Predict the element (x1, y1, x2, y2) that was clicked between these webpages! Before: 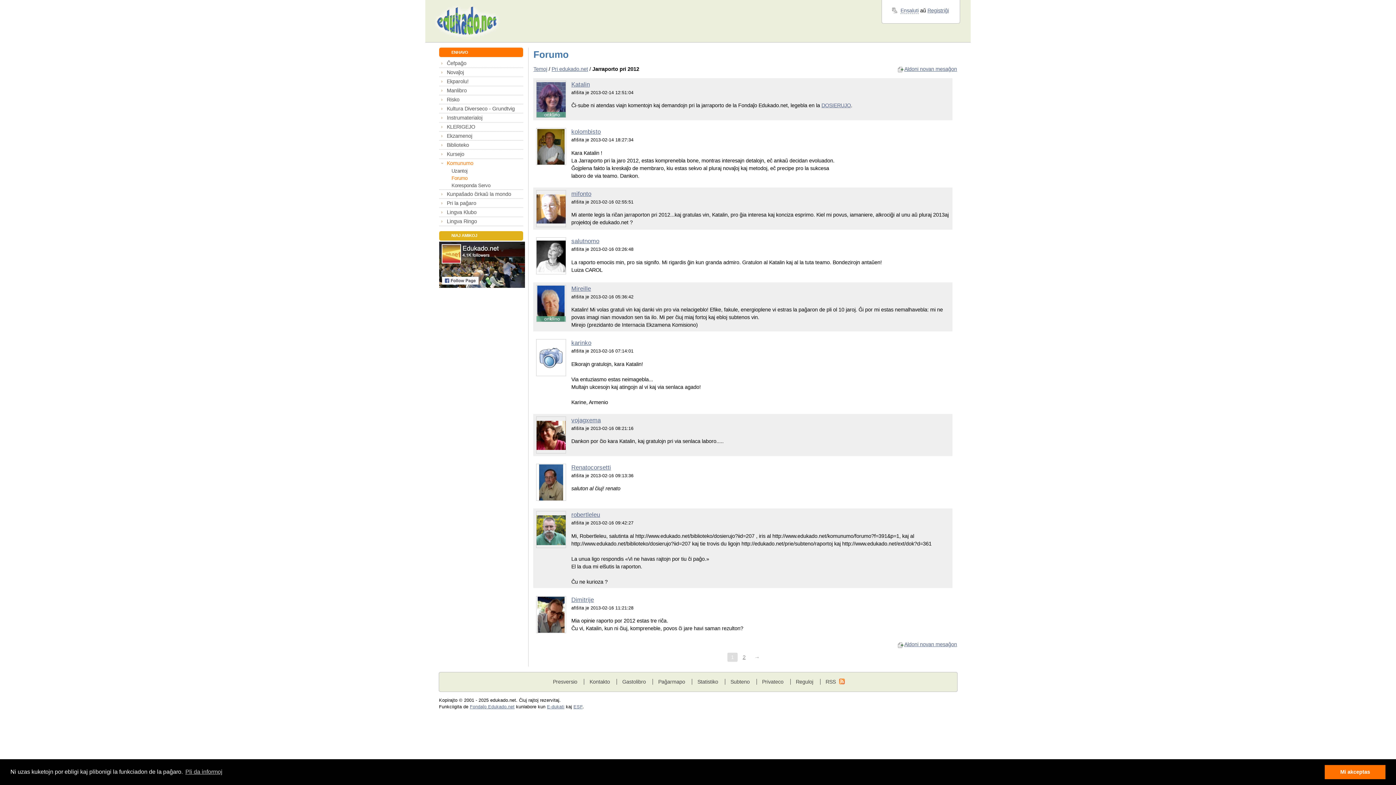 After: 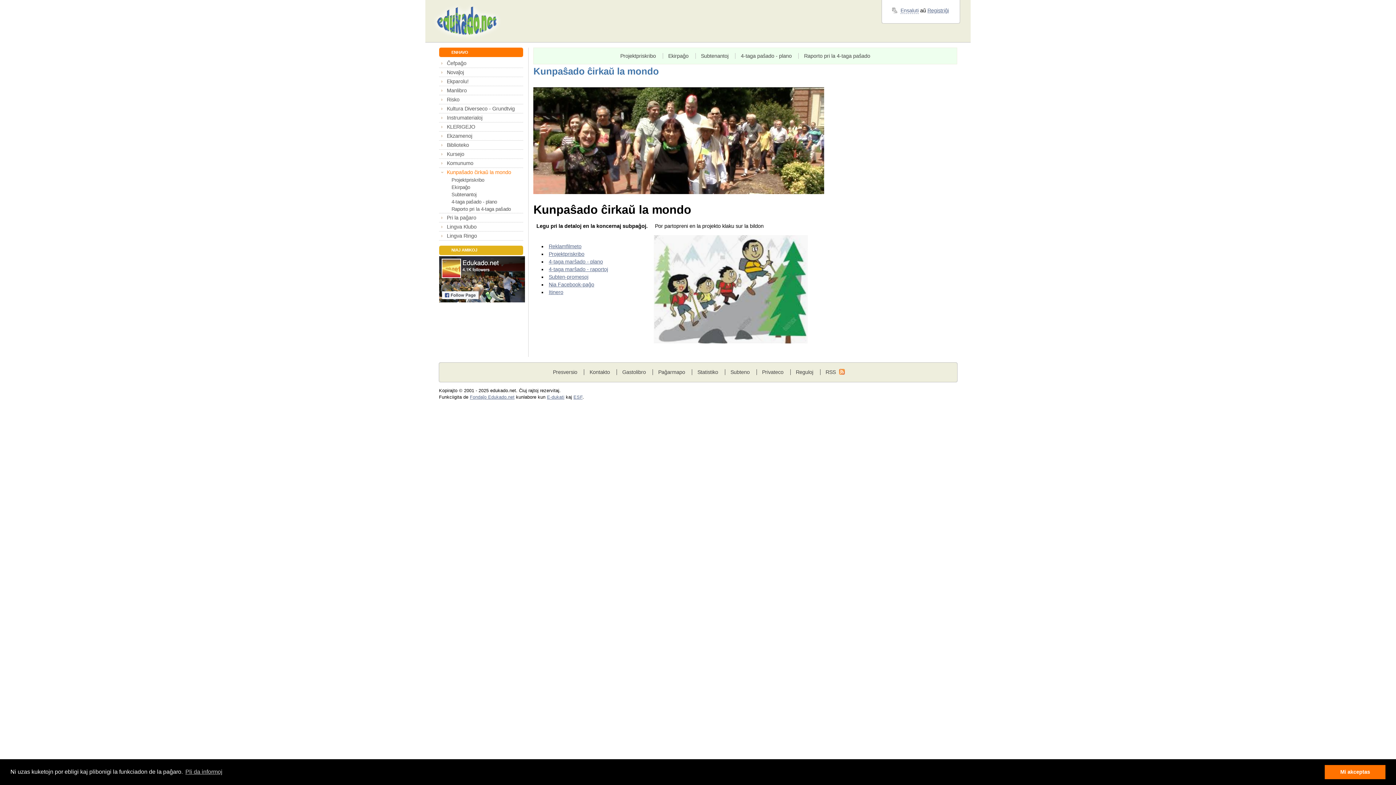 Action: label: Kunpaŝado ĉirkaŭ la mondo bbox: (439, 191, 511, 196)